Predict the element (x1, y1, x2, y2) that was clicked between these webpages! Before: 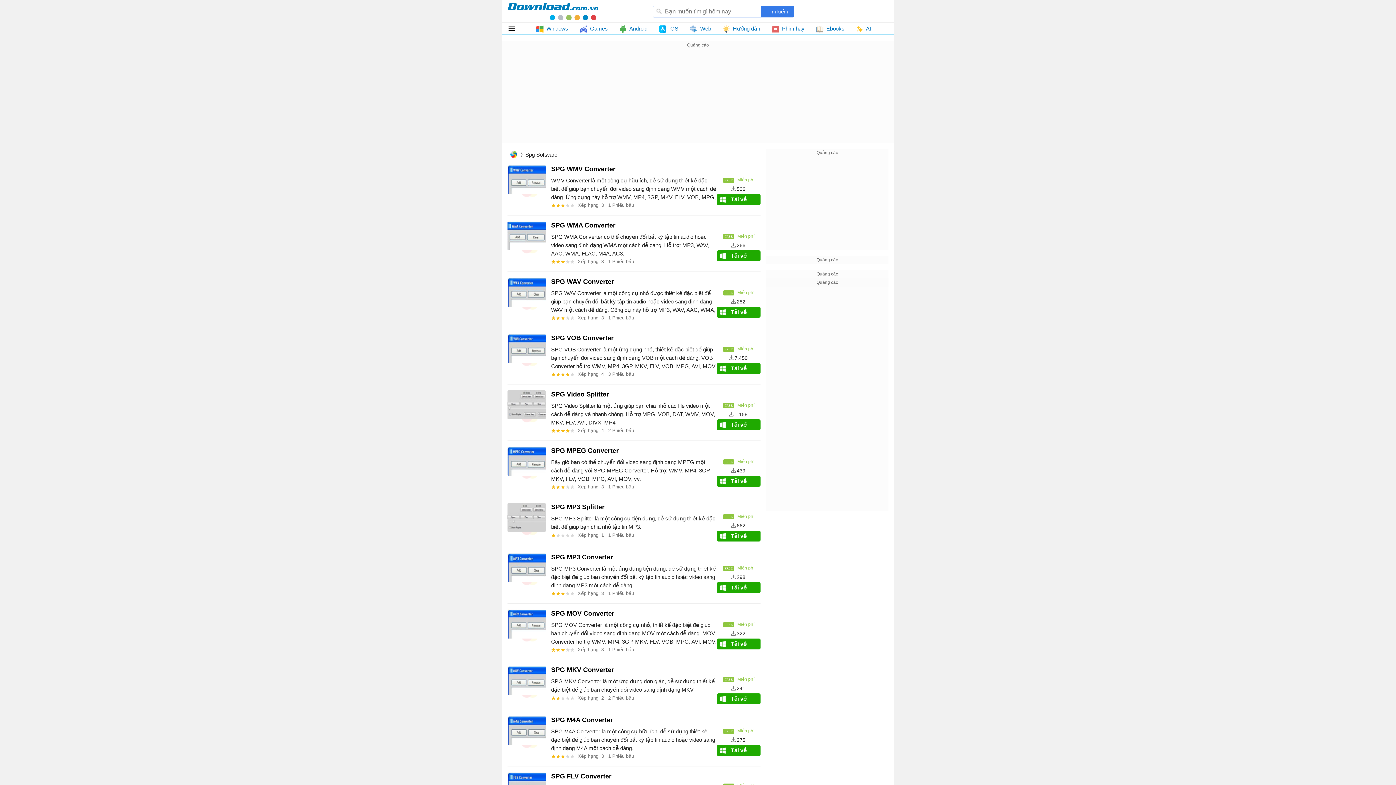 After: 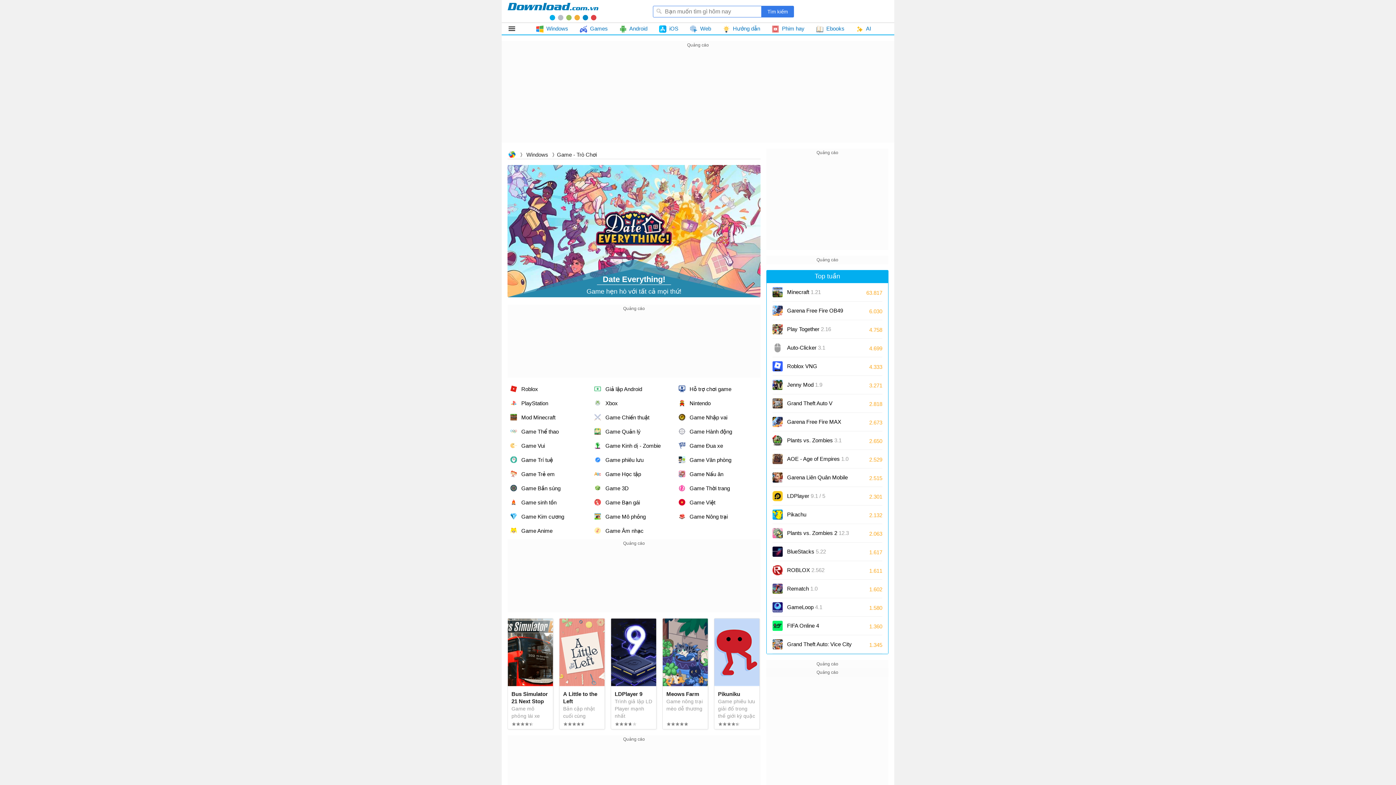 Action: bbox: (574, 22, 613, 34) label:  Games